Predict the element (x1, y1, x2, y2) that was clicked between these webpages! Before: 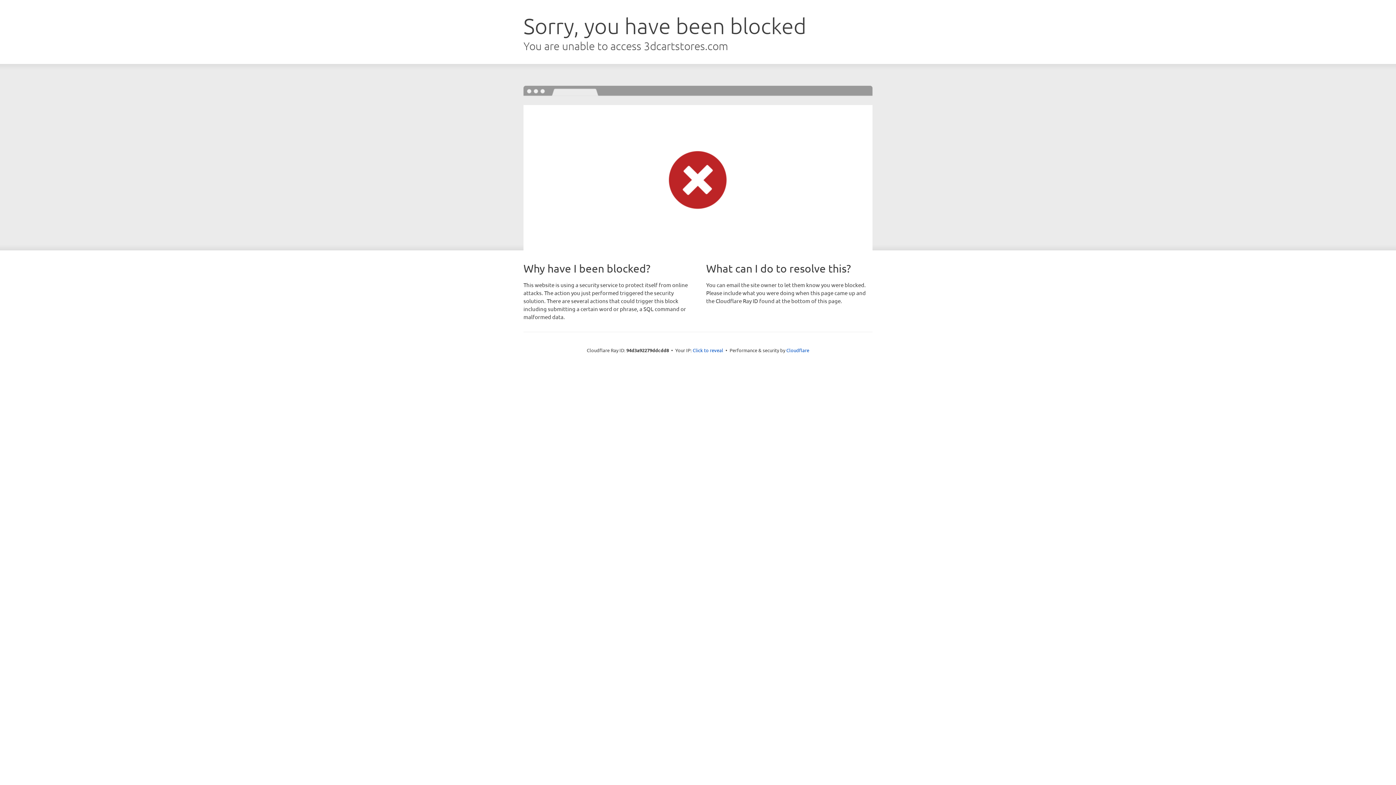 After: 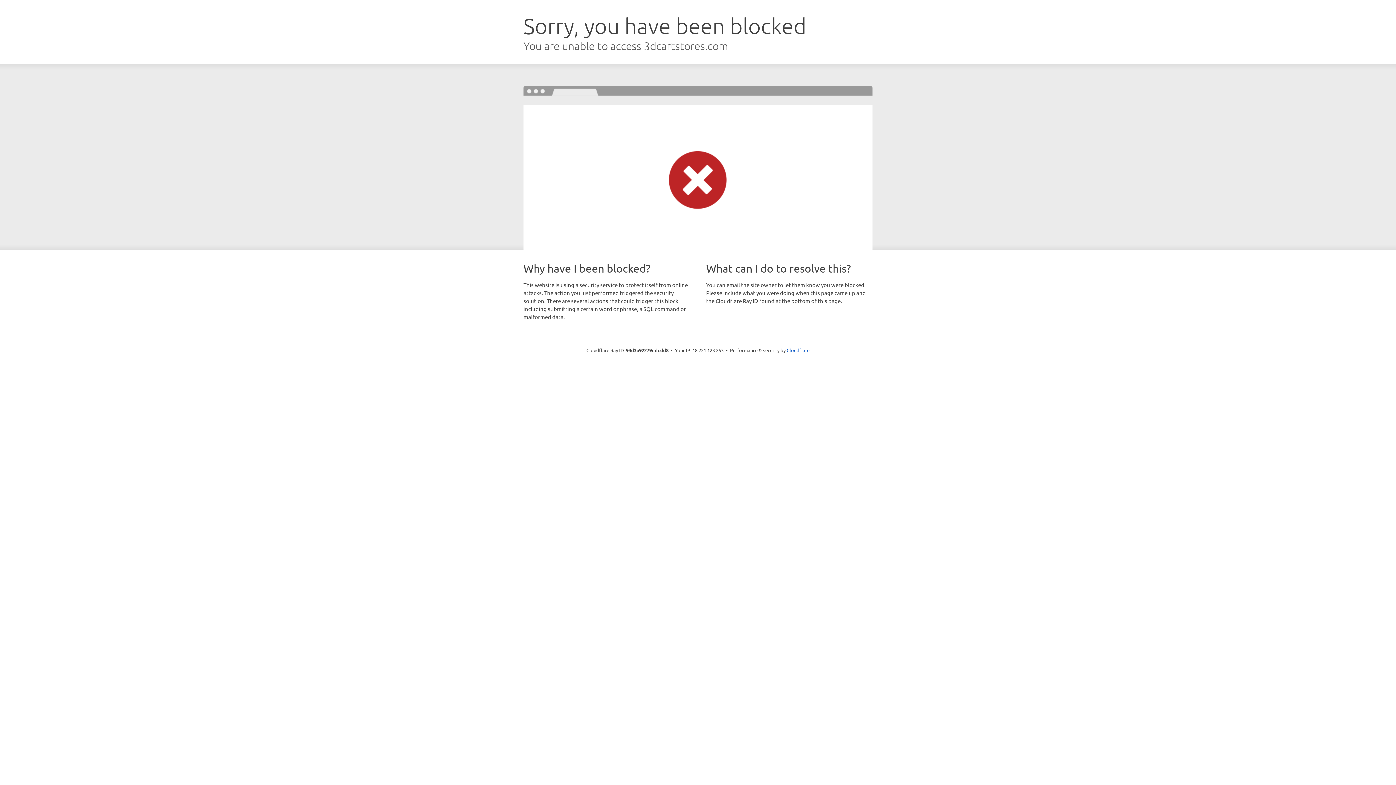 Action: label: Click to reveal bbox: (692, 346, 723, 353)